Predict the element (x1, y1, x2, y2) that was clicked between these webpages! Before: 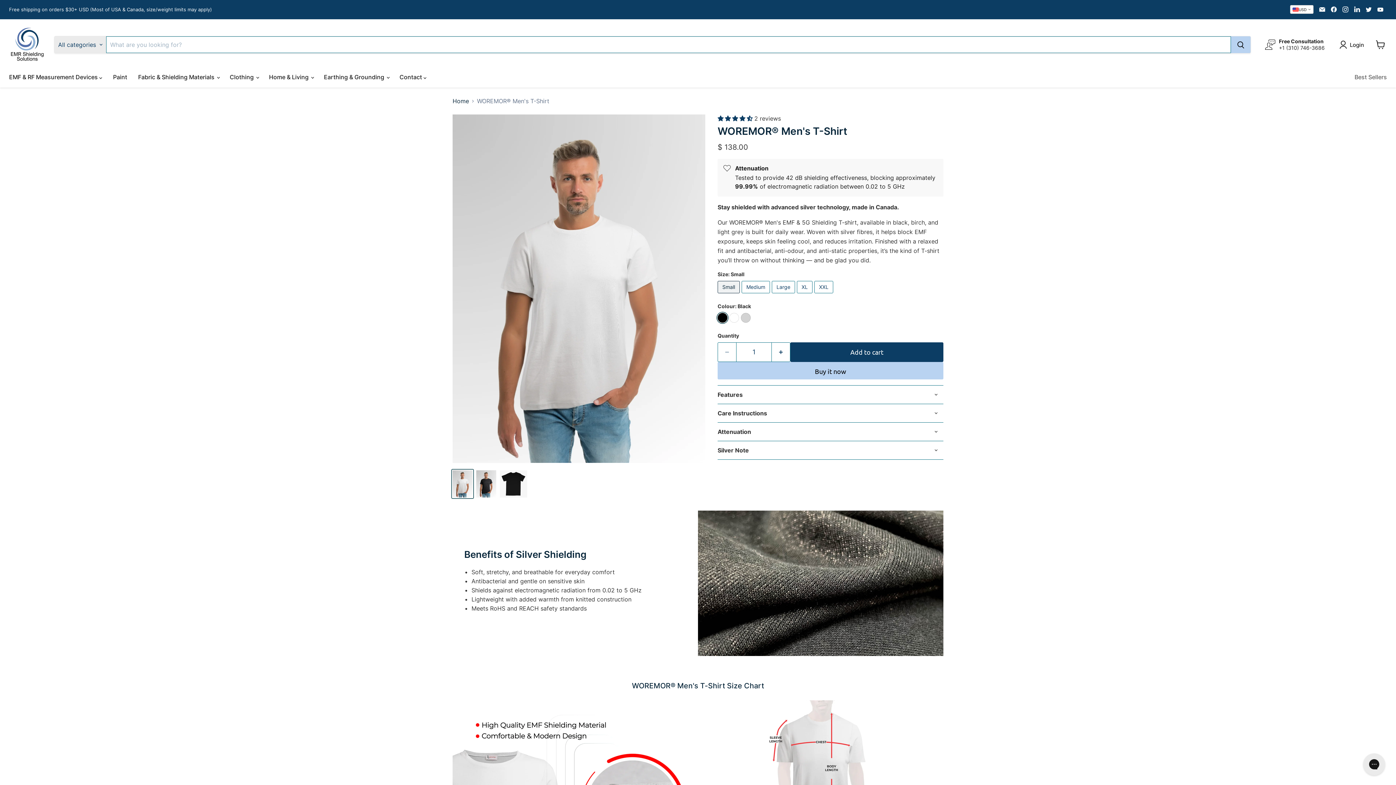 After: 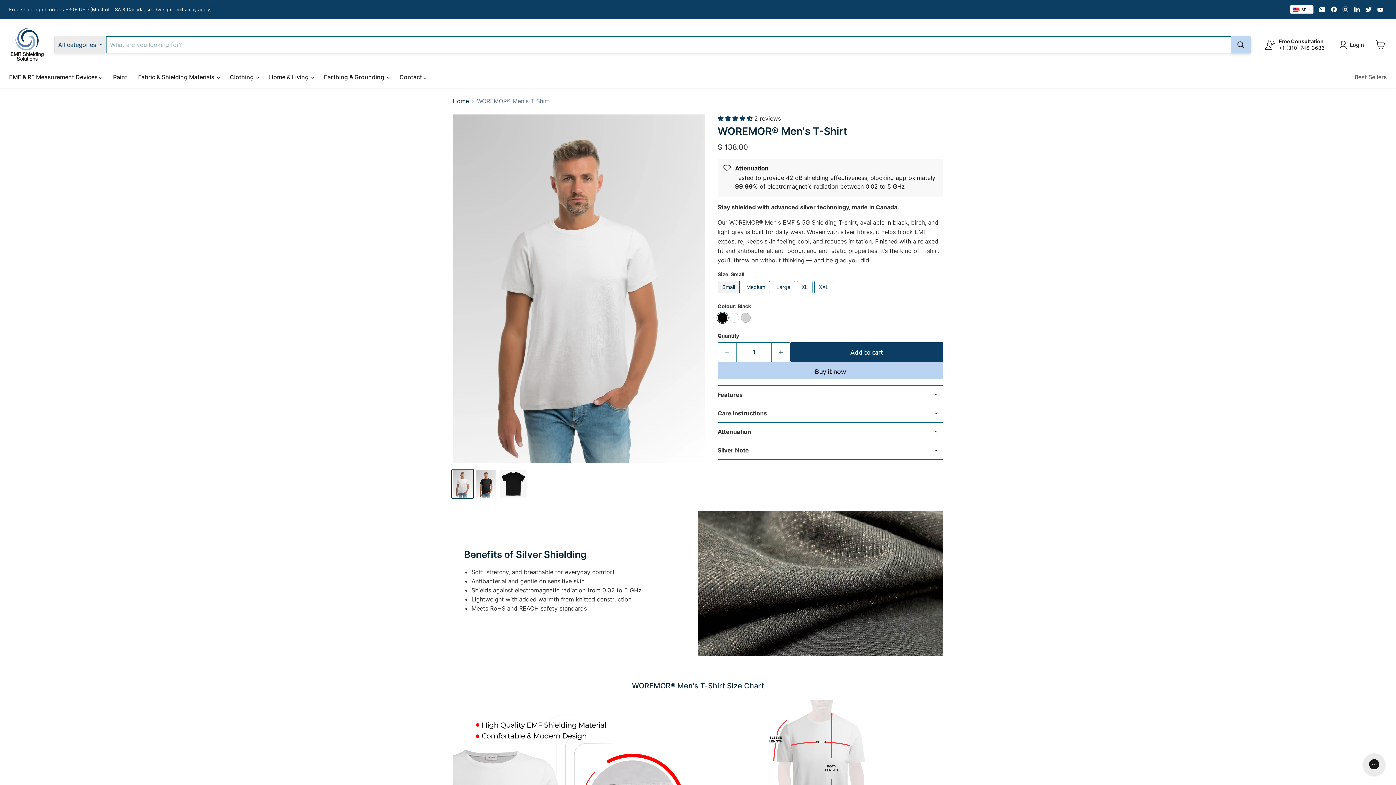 Action: label: Search bbox: (1231, 36, 1250, 53)